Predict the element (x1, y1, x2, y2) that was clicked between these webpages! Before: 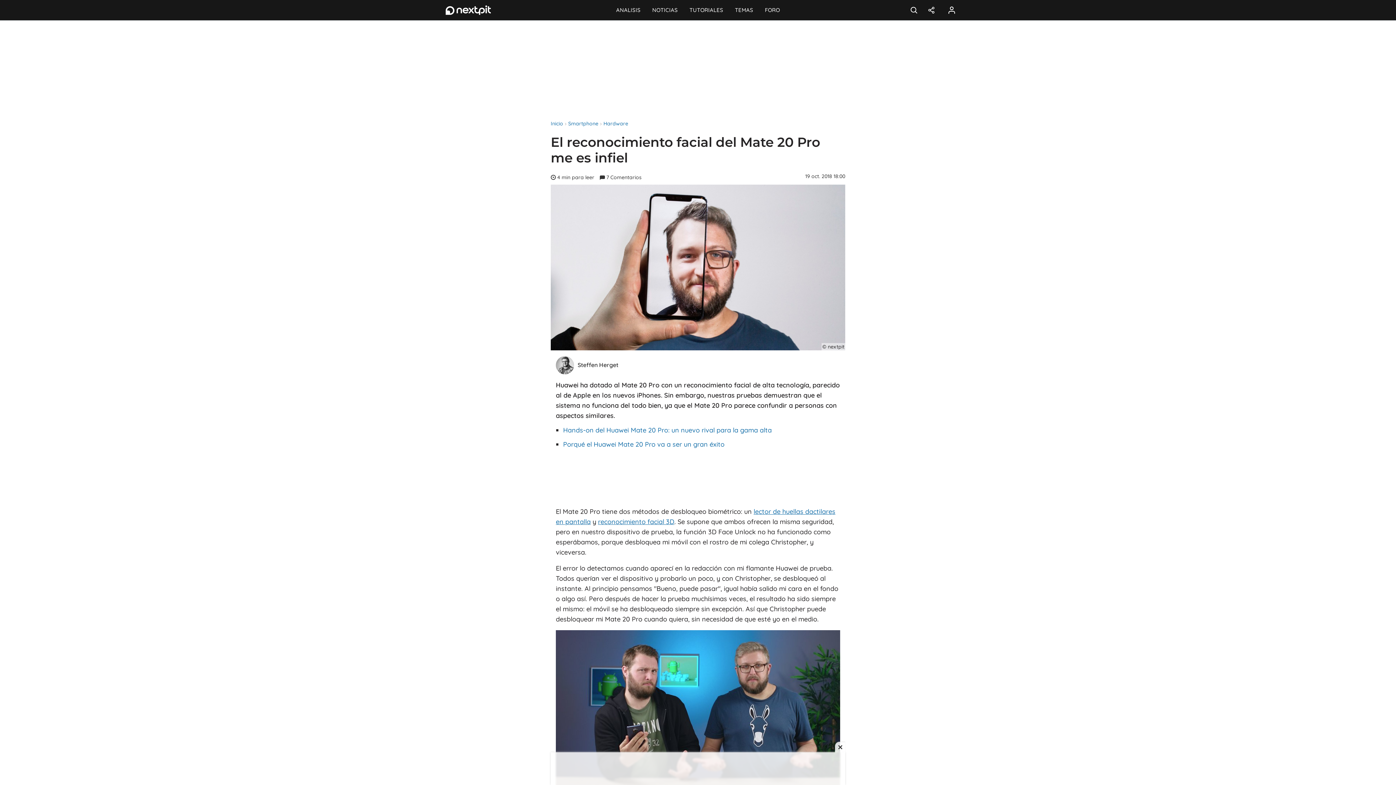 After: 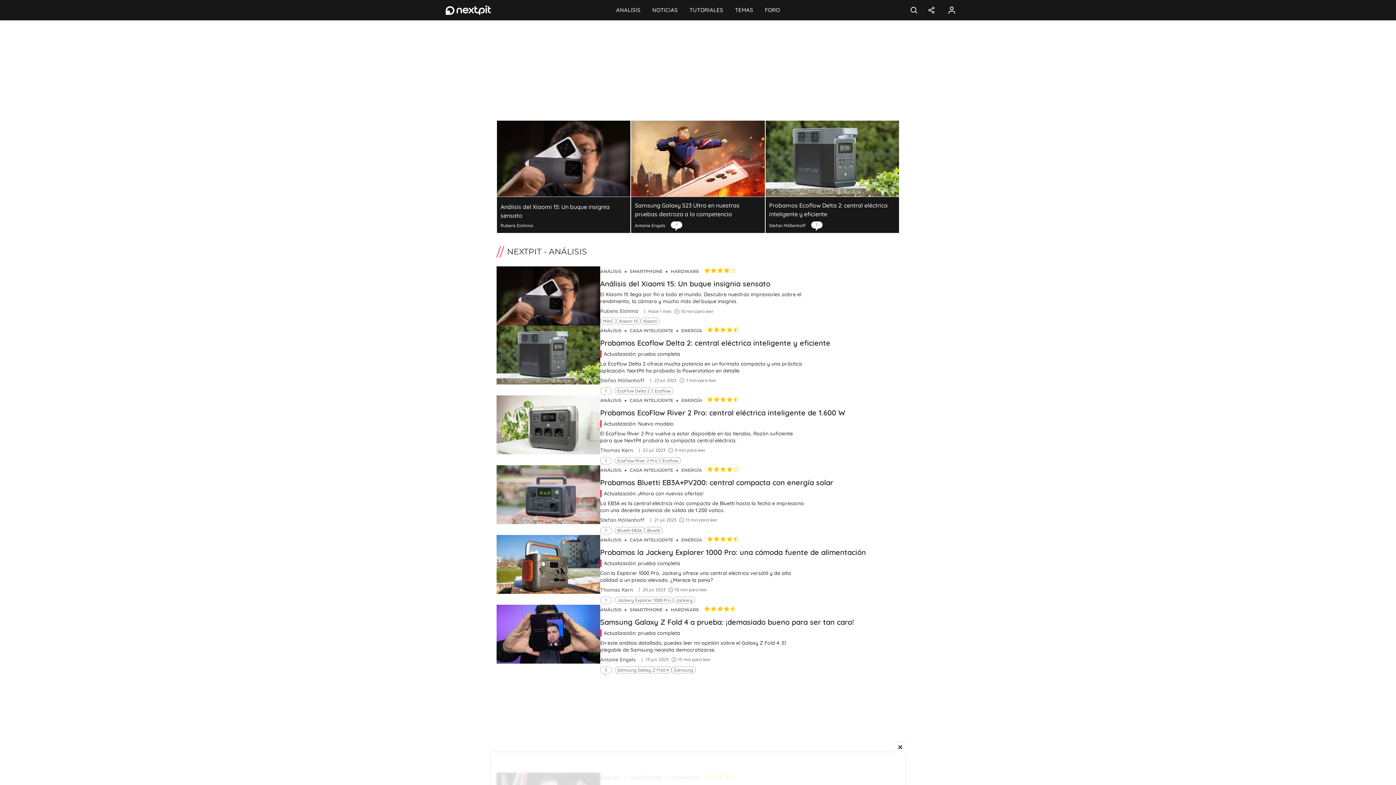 Action: label: ANALISIS bbox: (610, 0, 646, 20)